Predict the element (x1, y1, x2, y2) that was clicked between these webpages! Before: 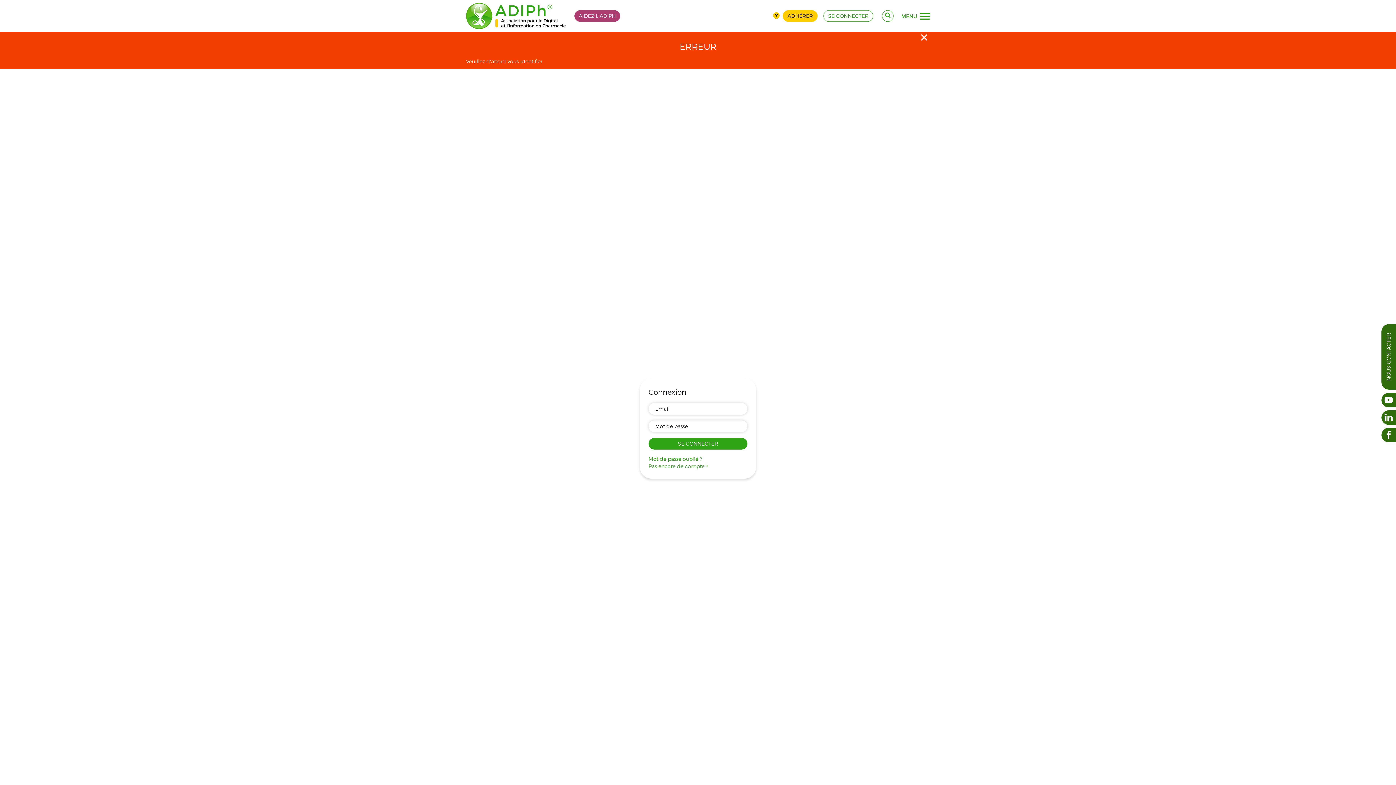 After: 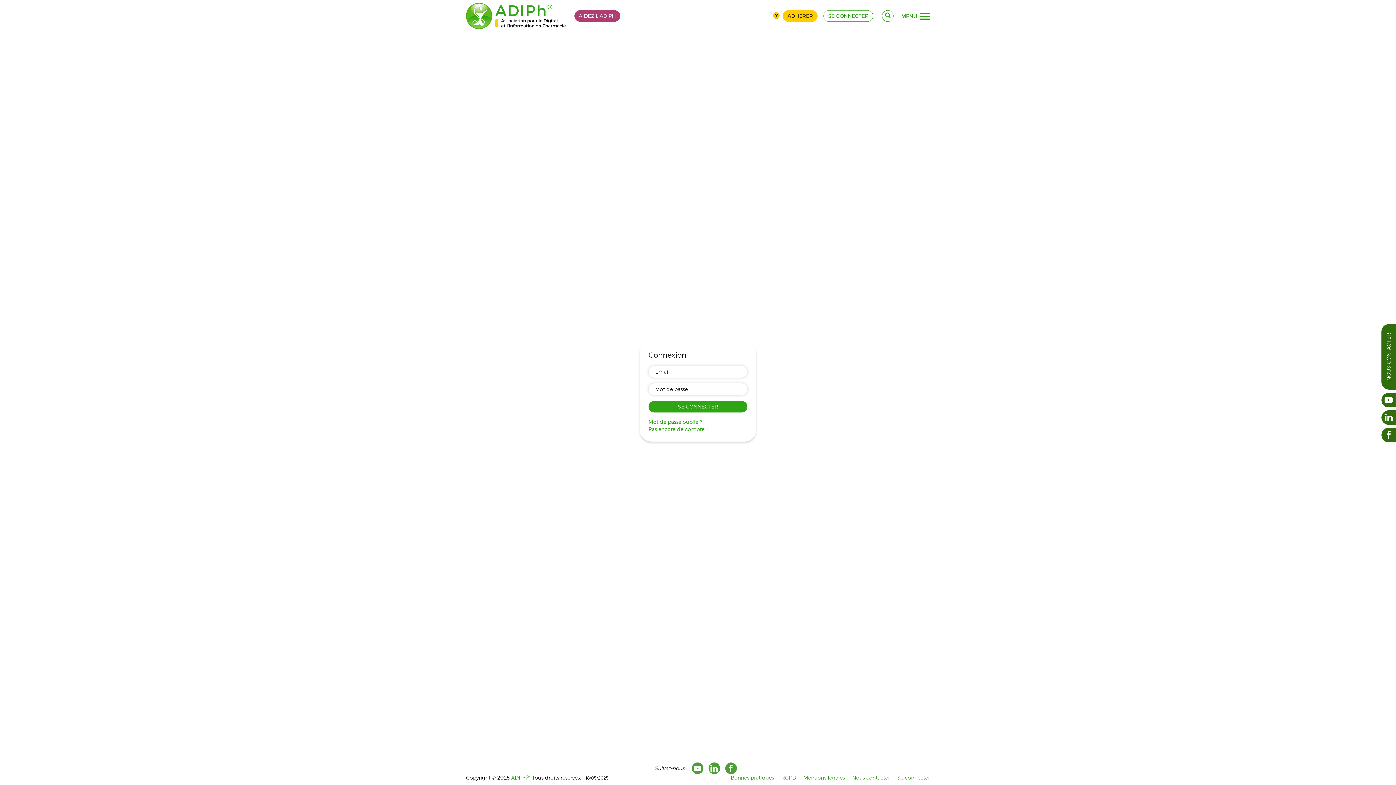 Action: label: SE CONNECTER bbox: (823, 10, 873, 21)